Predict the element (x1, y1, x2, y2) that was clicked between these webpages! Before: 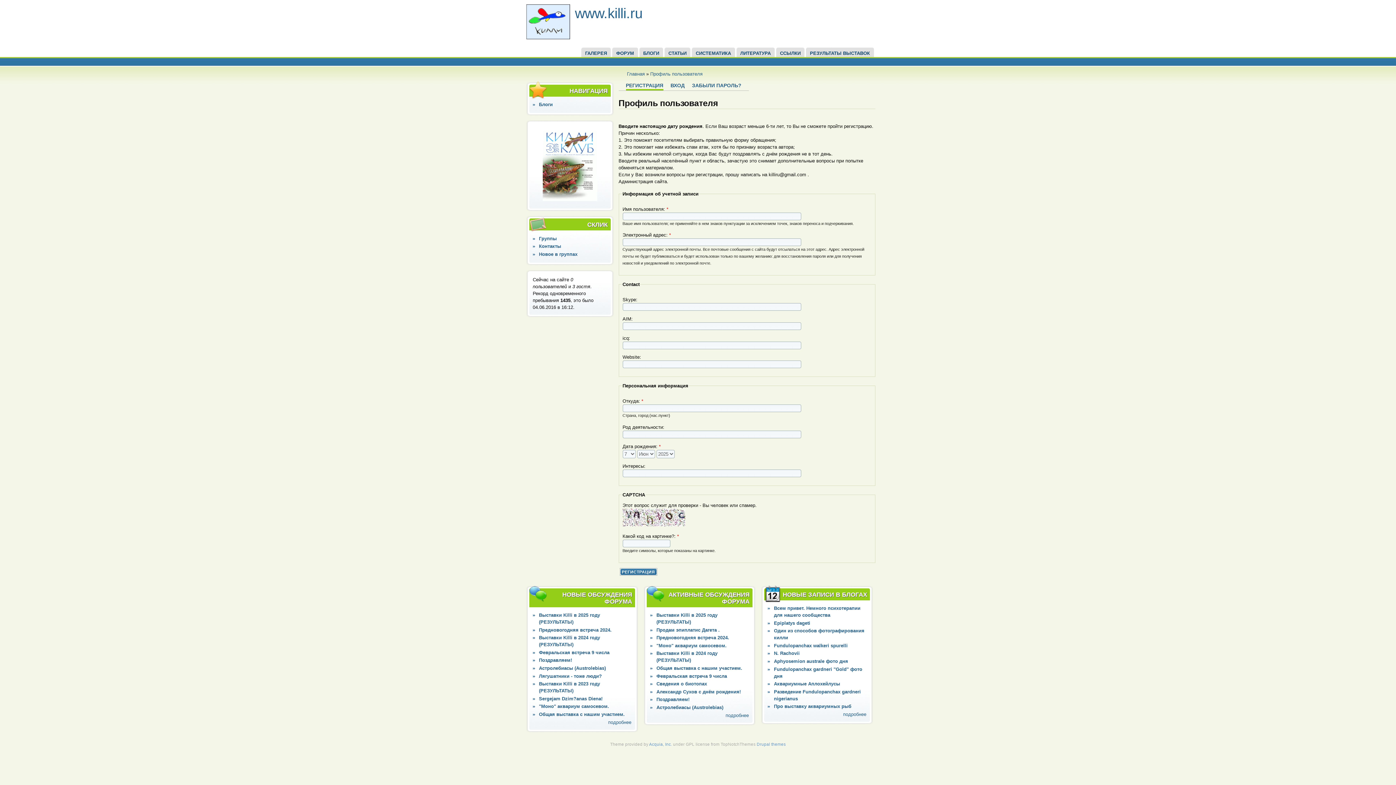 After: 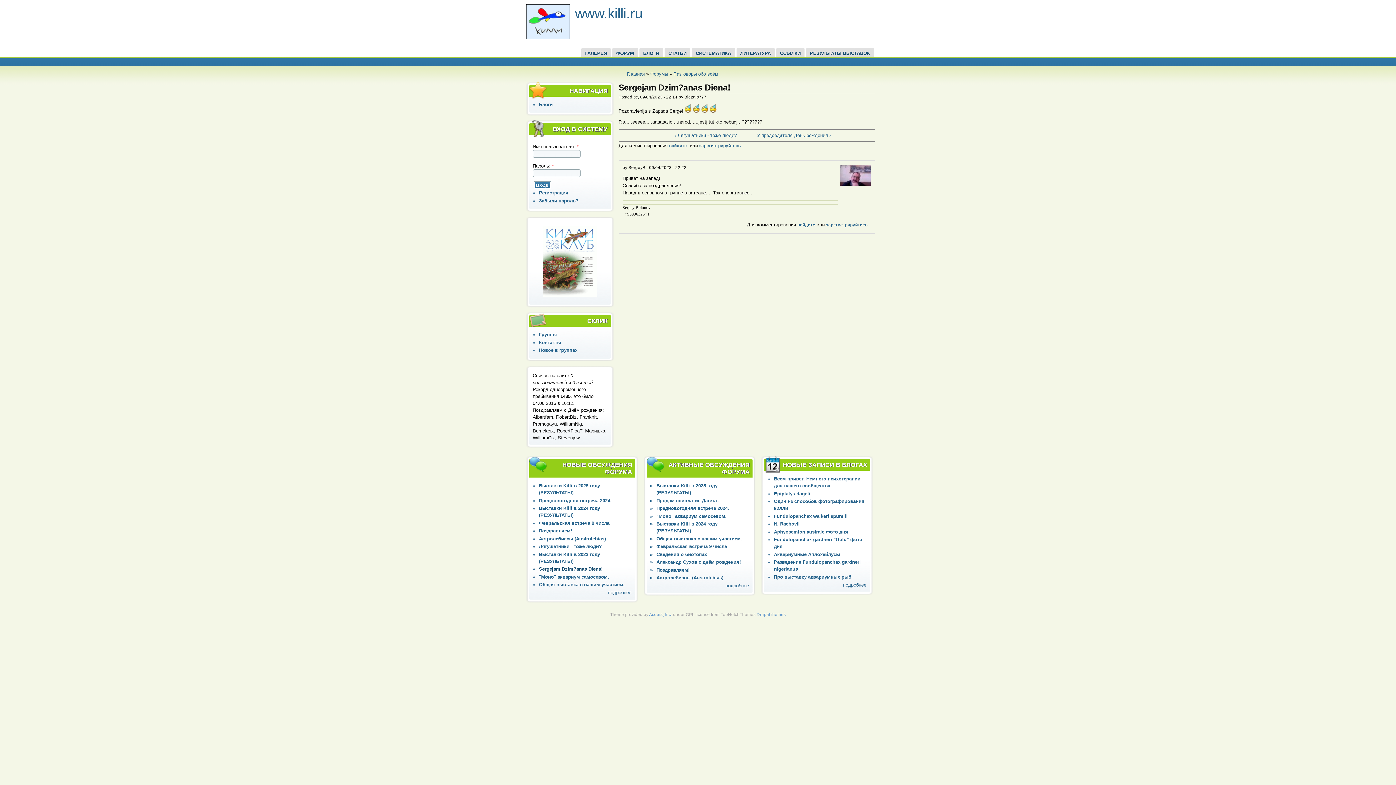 Action: bbox: (539, 696, 602, 701) label: Sergejam Dzim?anas Diena!